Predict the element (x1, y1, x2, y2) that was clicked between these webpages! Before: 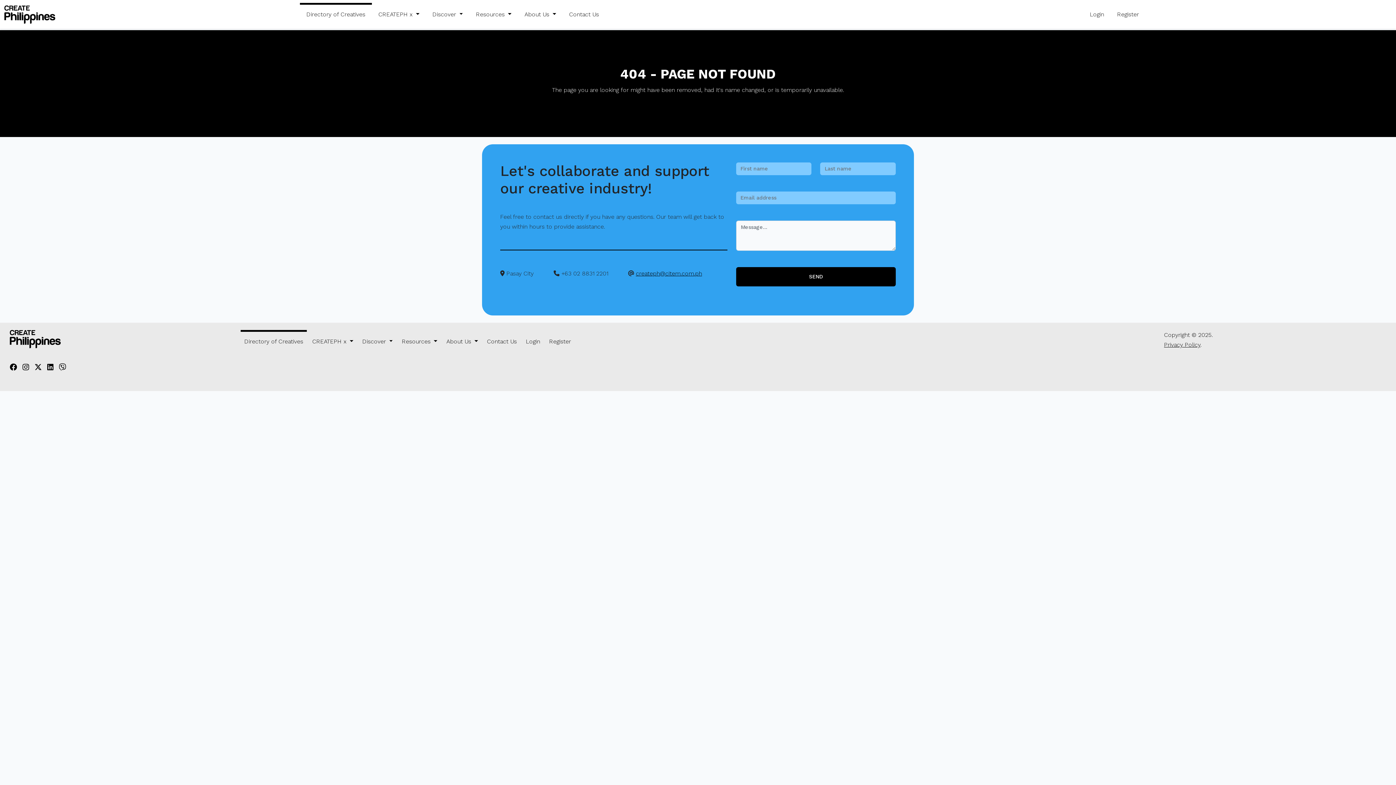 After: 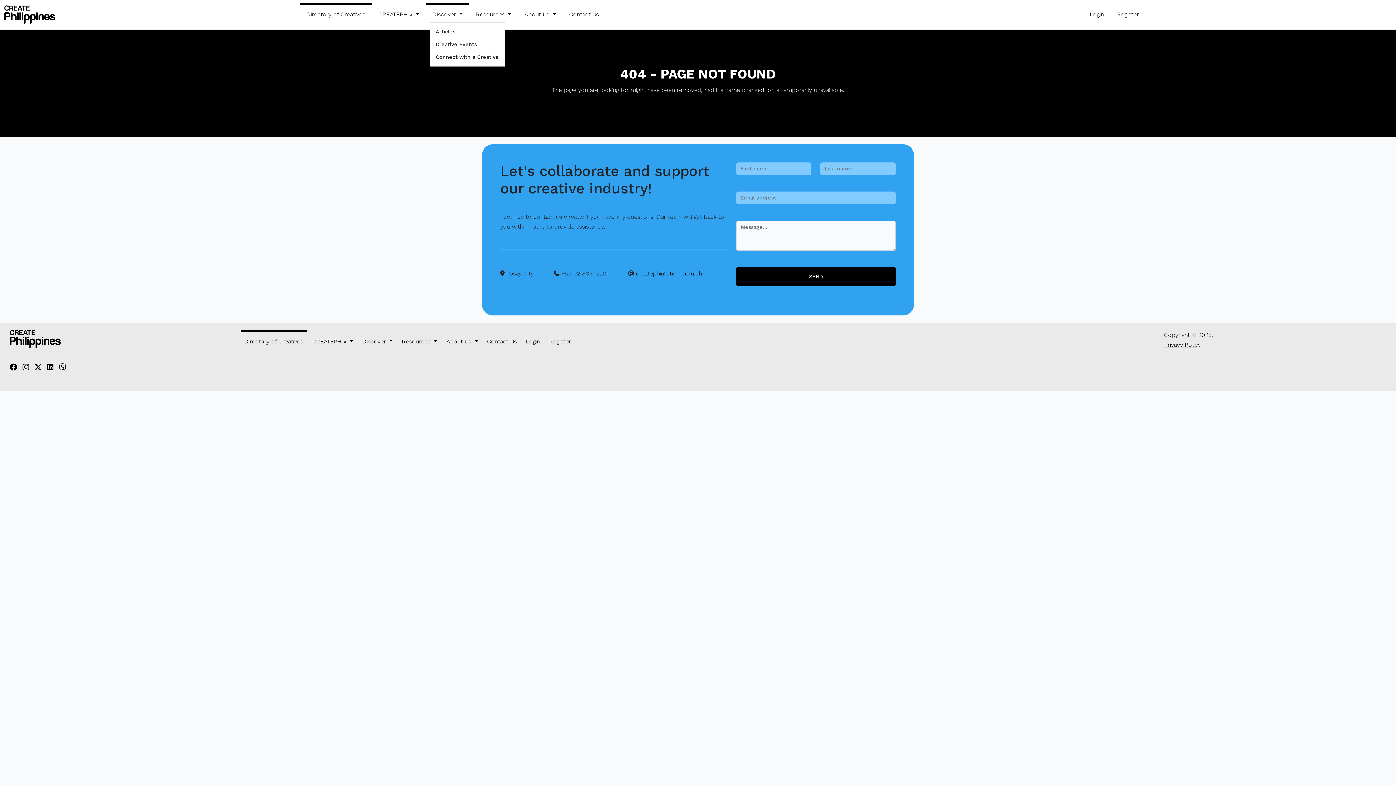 Action: label: Discover  bbox: (429, 6, 465, 22)